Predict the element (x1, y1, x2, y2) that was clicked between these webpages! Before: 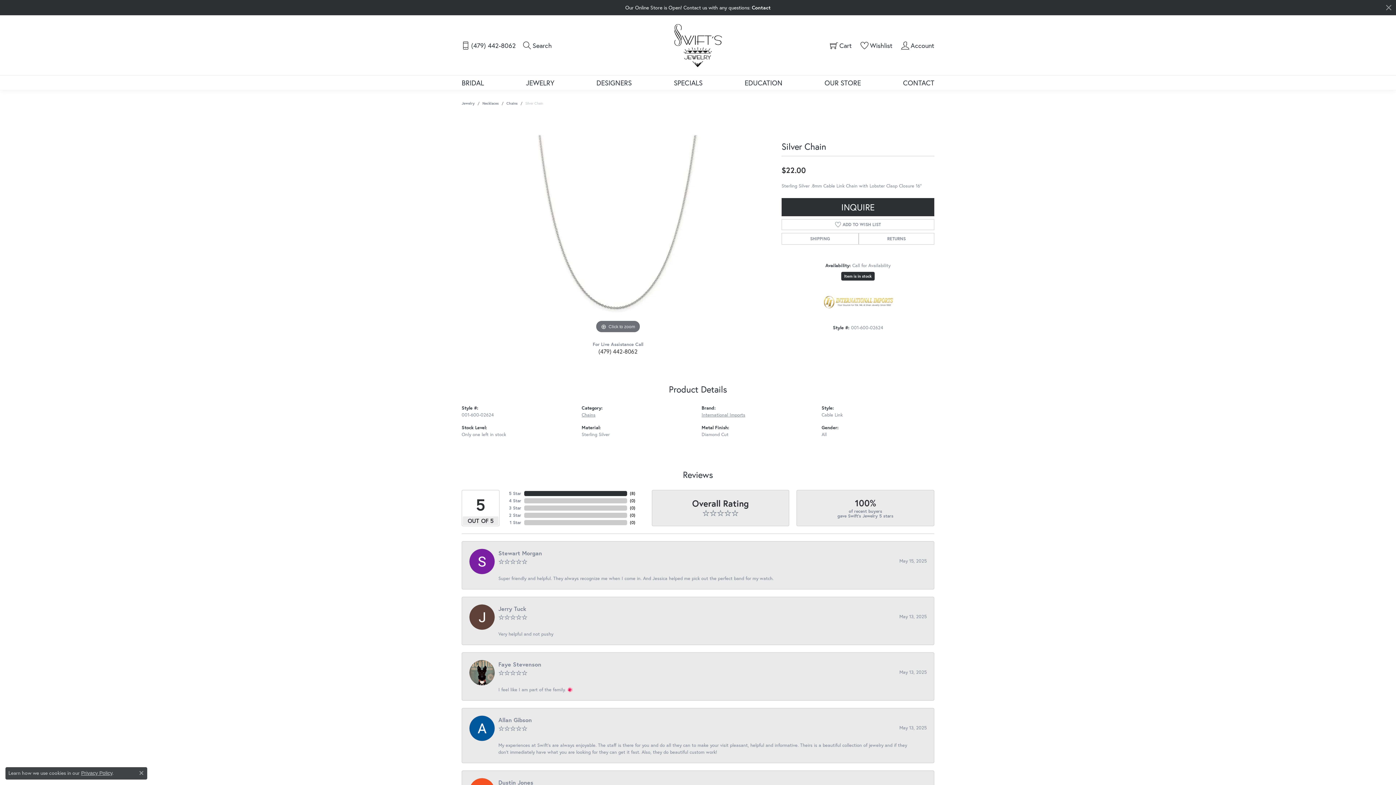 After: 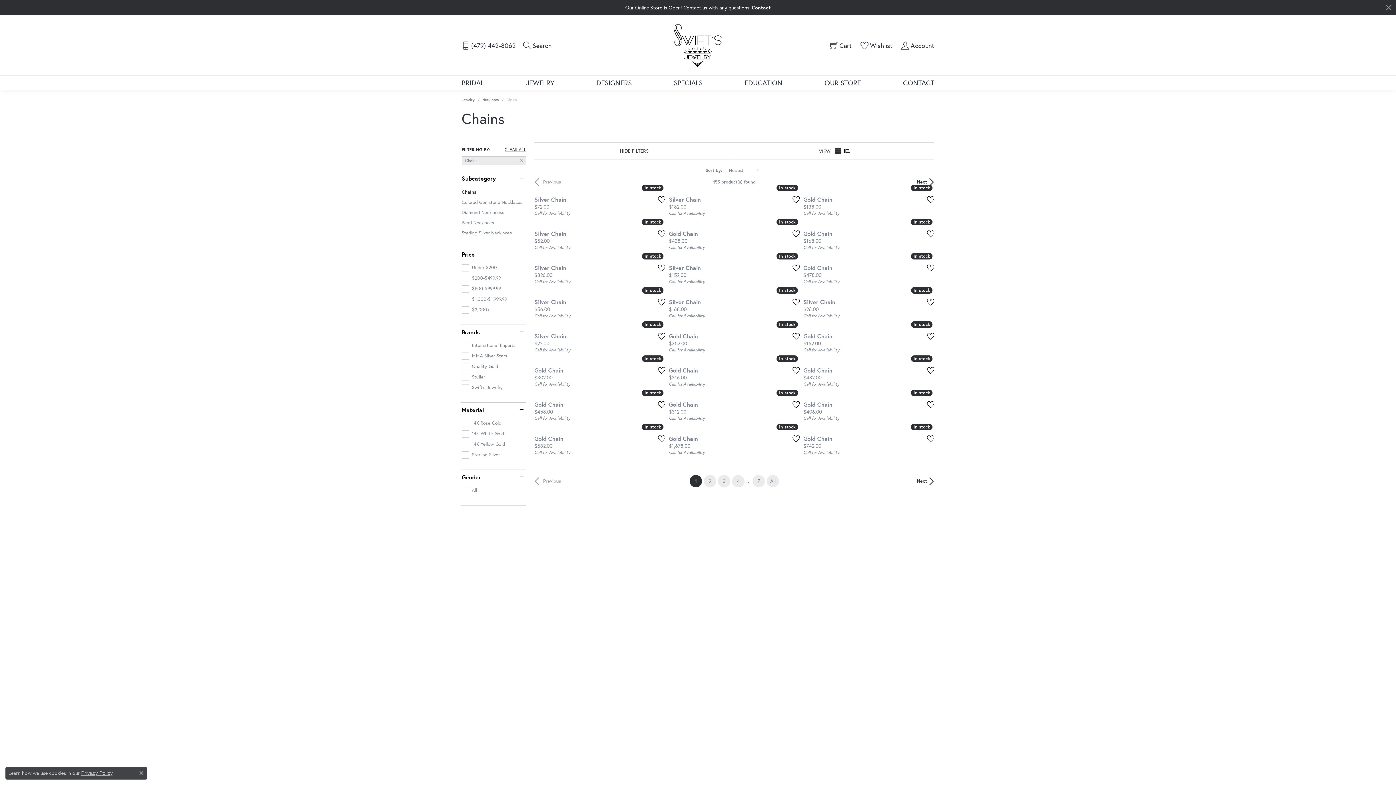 Action: label: Chains bbox: (581, 412, 595, 418)